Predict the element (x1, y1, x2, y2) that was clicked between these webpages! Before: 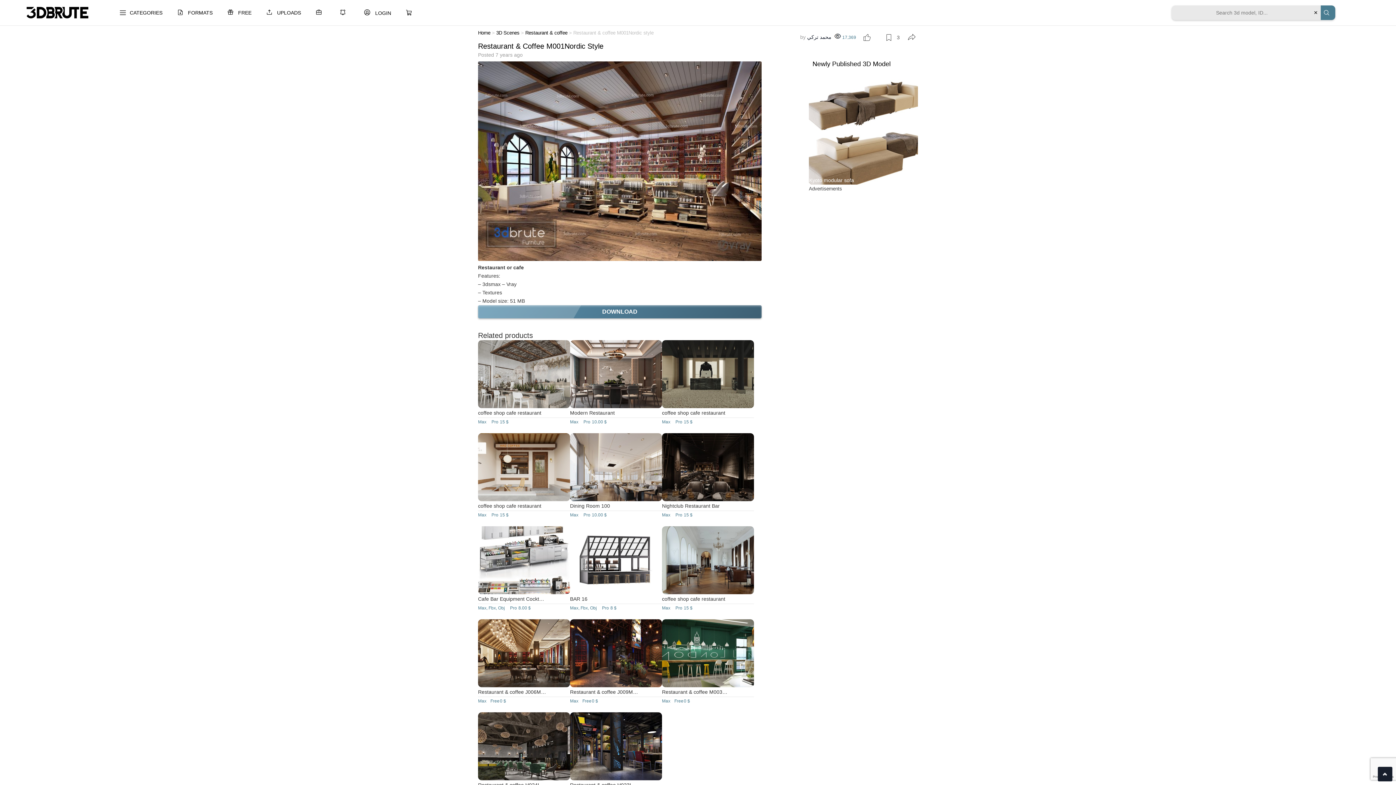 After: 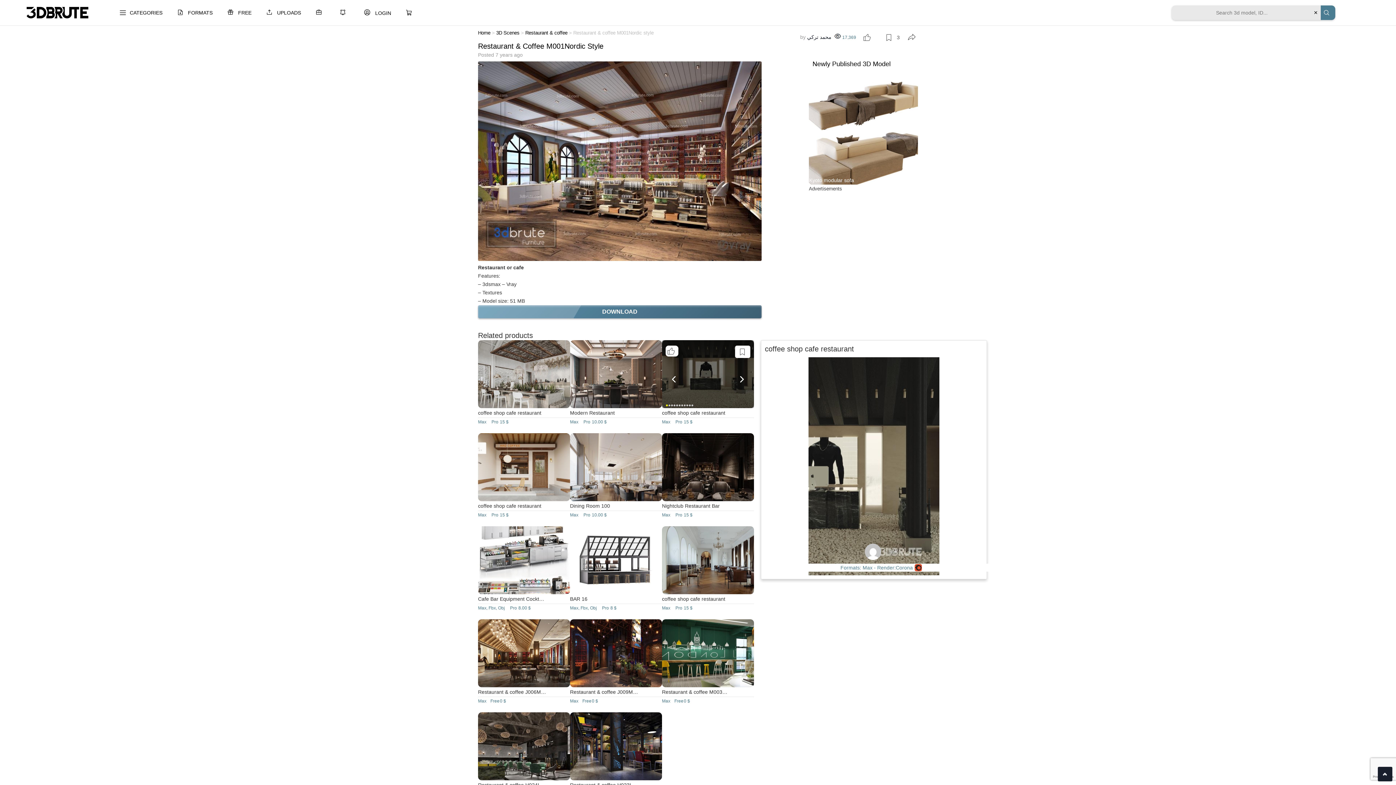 Action: bbox: (662, 408, 754, 429) label: coffee shop cafe restaurant
Max
Pro
15 $